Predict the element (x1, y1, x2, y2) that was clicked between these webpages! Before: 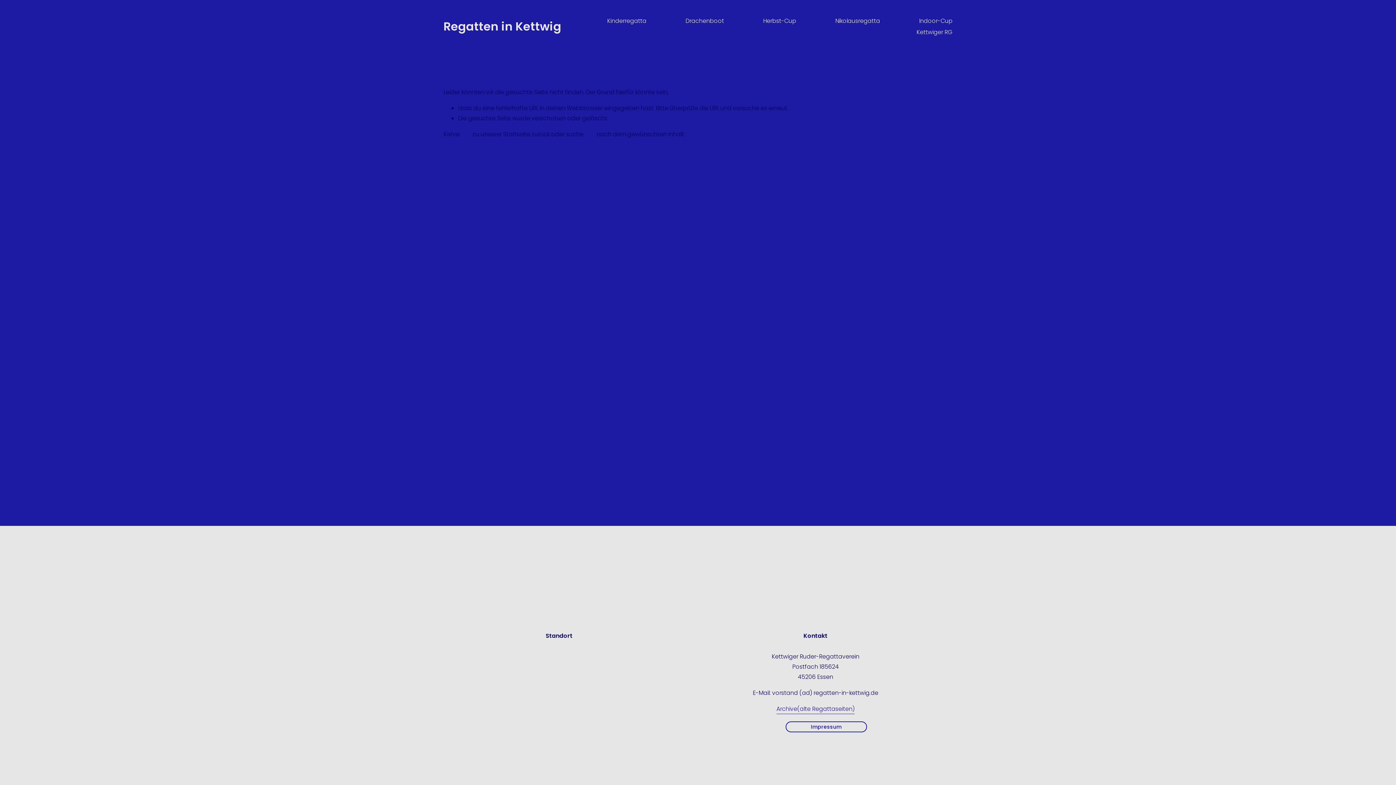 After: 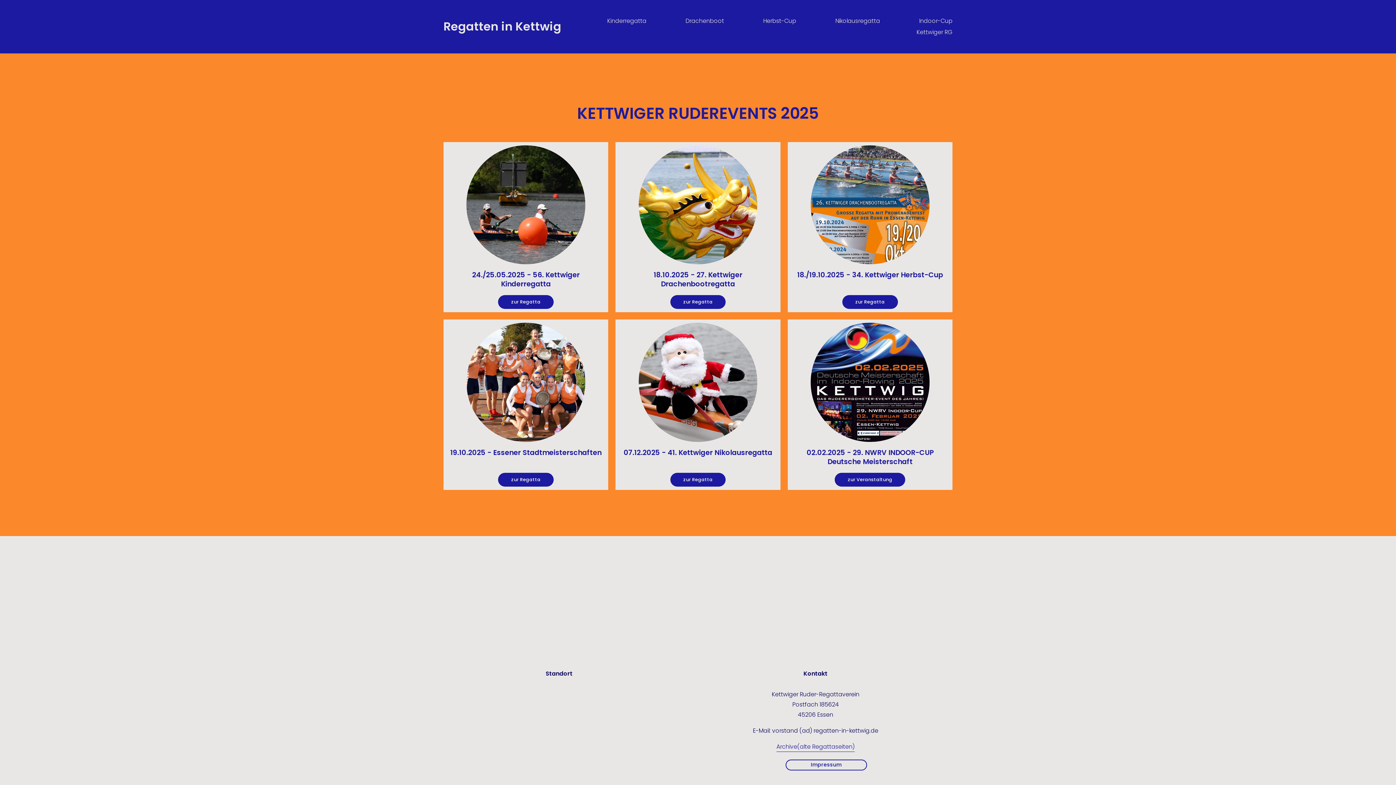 Action: bbox: (443, 18, 561, 34) label: Regatten in Kettwig